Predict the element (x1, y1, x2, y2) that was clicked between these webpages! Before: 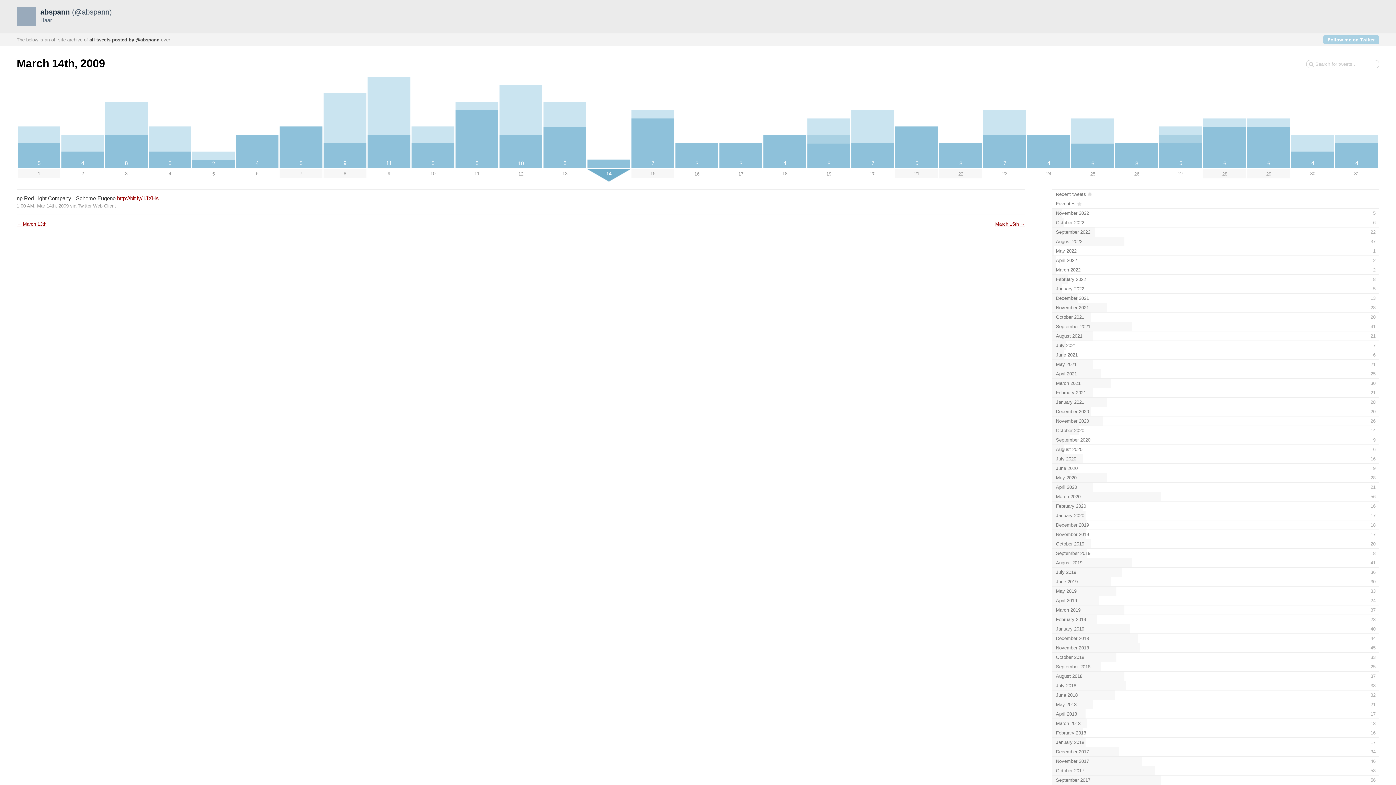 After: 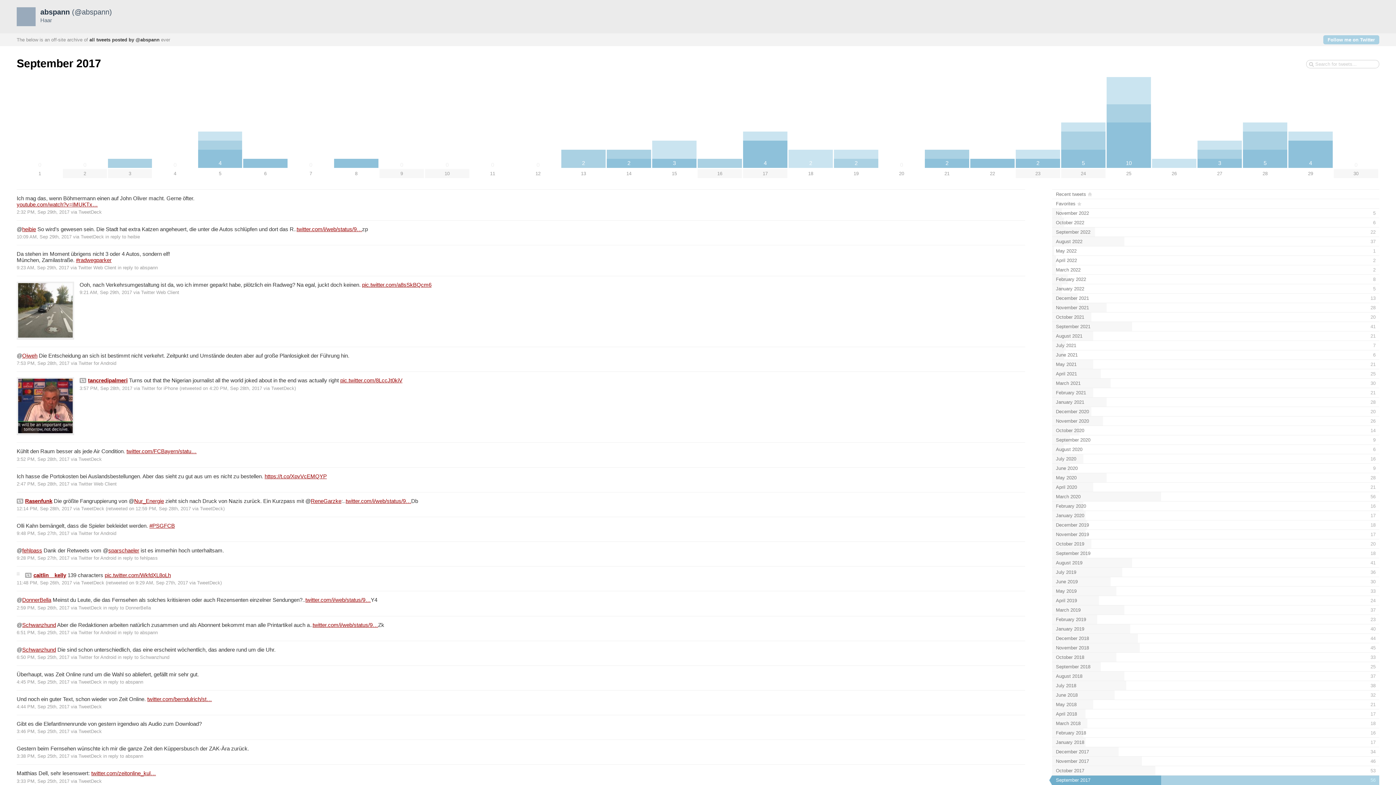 Action: label: September 2017
56 bbox: (1052, 775, 1379, 785)